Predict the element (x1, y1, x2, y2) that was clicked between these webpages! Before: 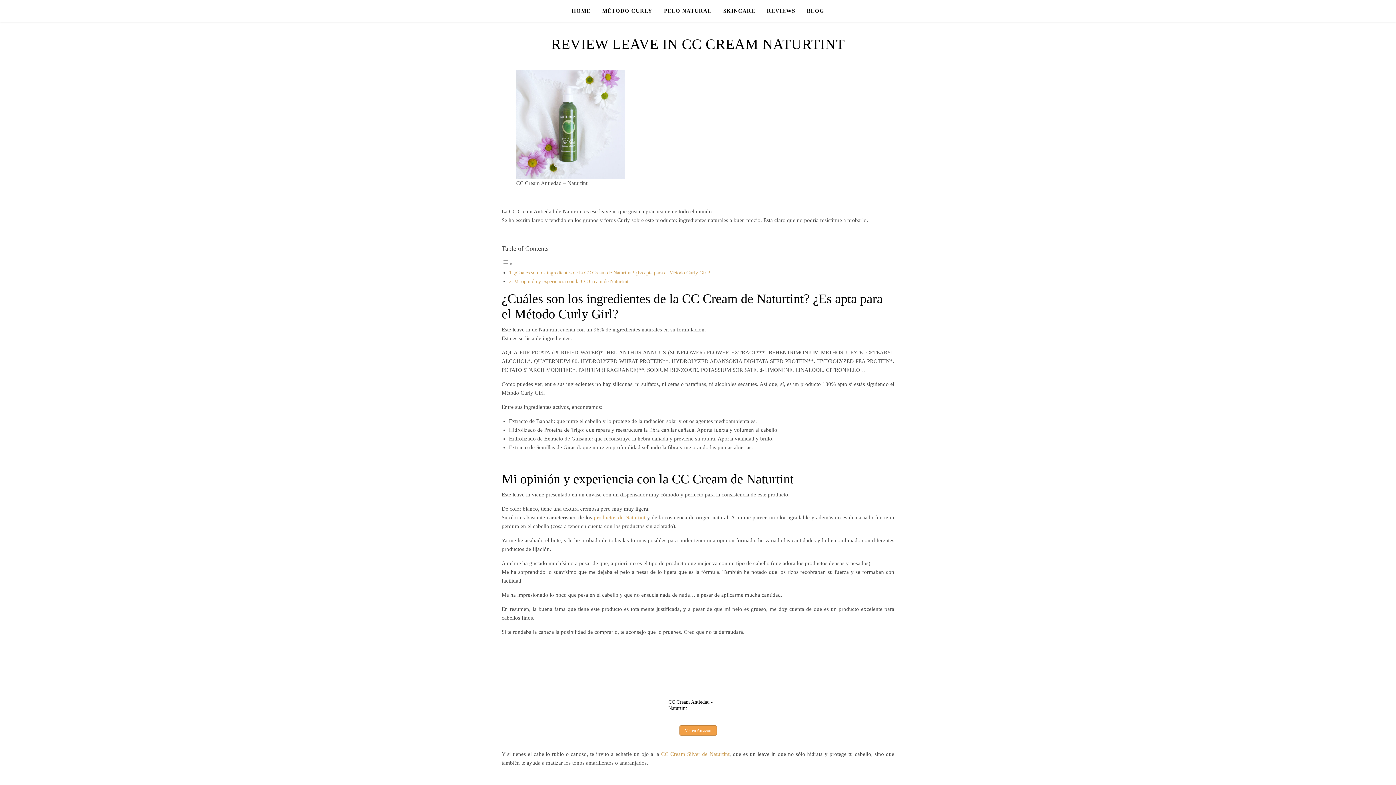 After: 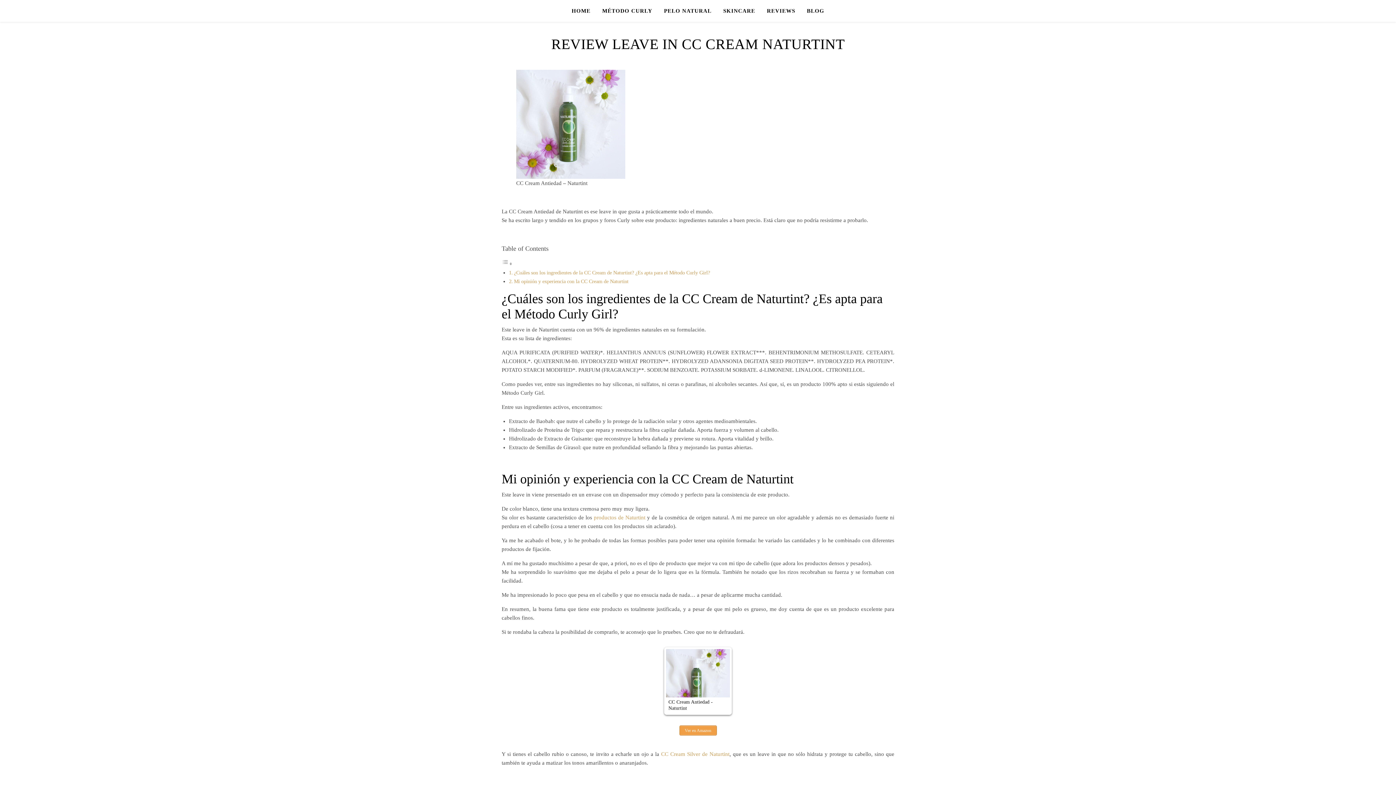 Action: label: Alternar tabla de contenidos bbox: (501, 261, 512, 266)